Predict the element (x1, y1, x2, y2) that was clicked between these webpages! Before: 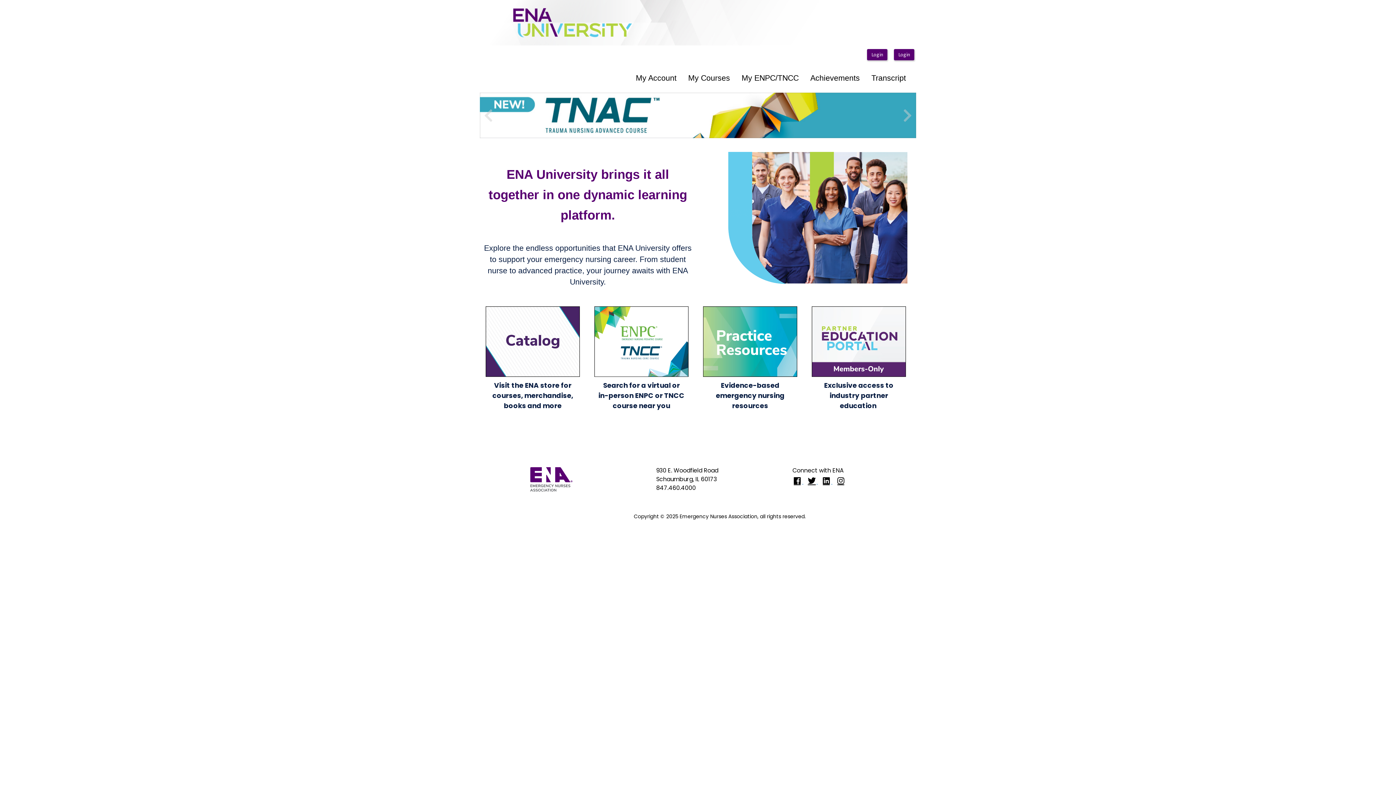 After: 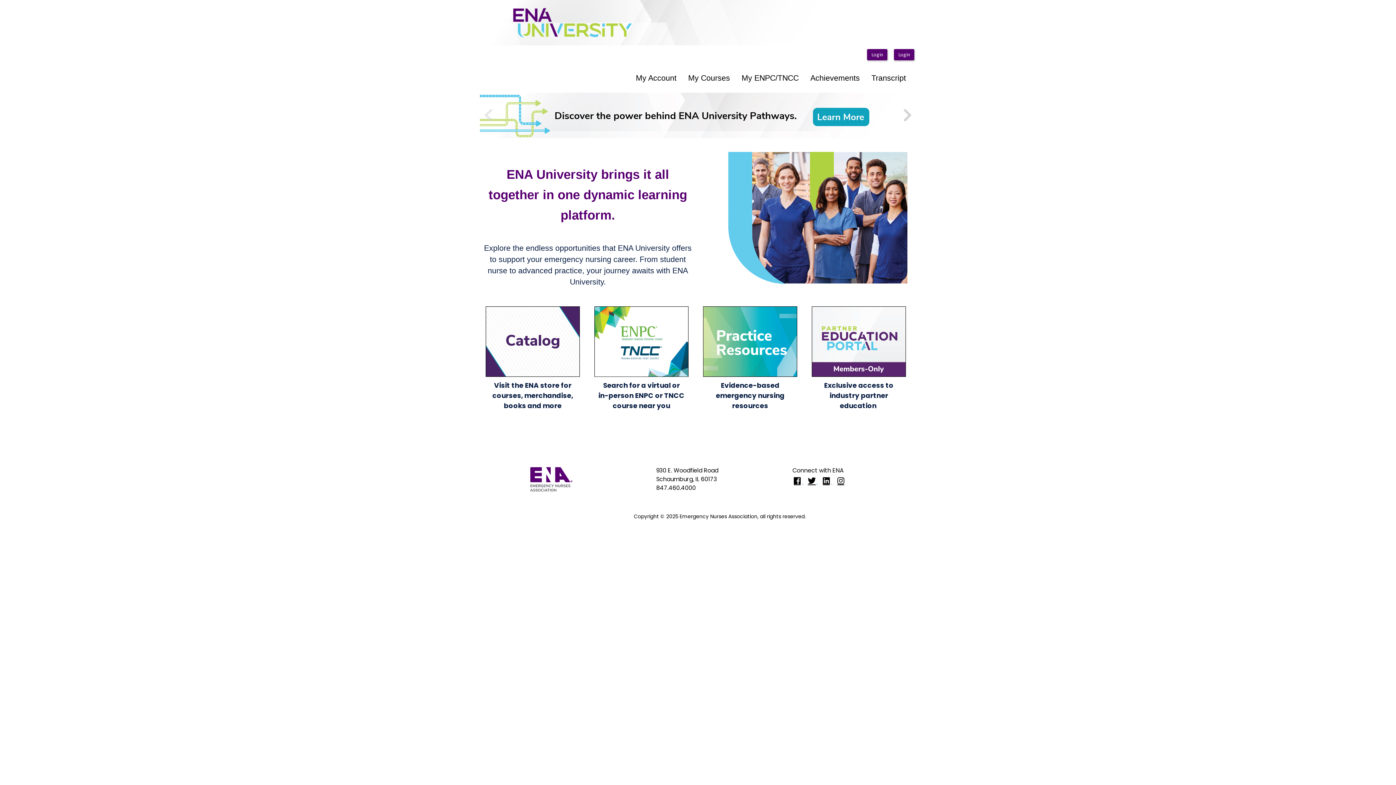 Action: bbox: (850, 92, 916, 138) label: Next